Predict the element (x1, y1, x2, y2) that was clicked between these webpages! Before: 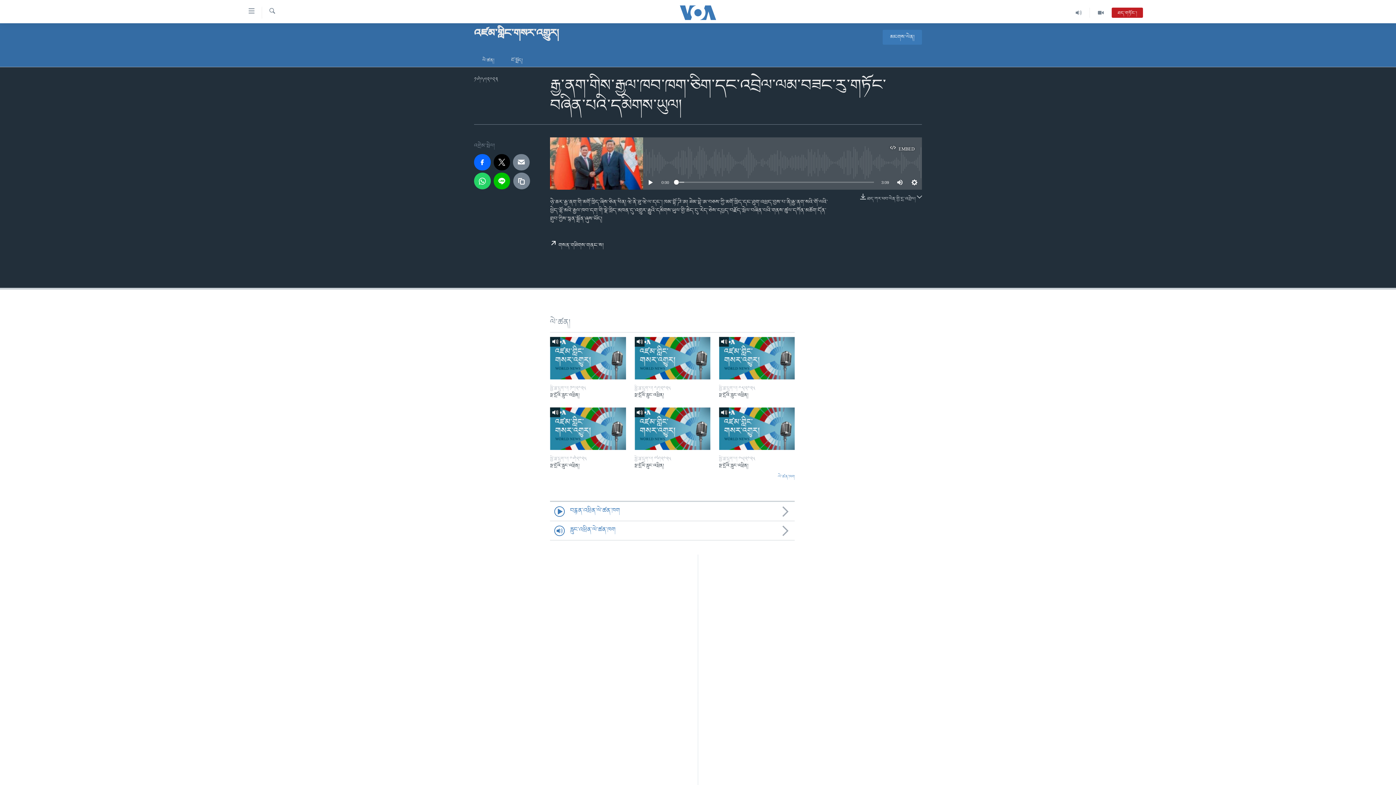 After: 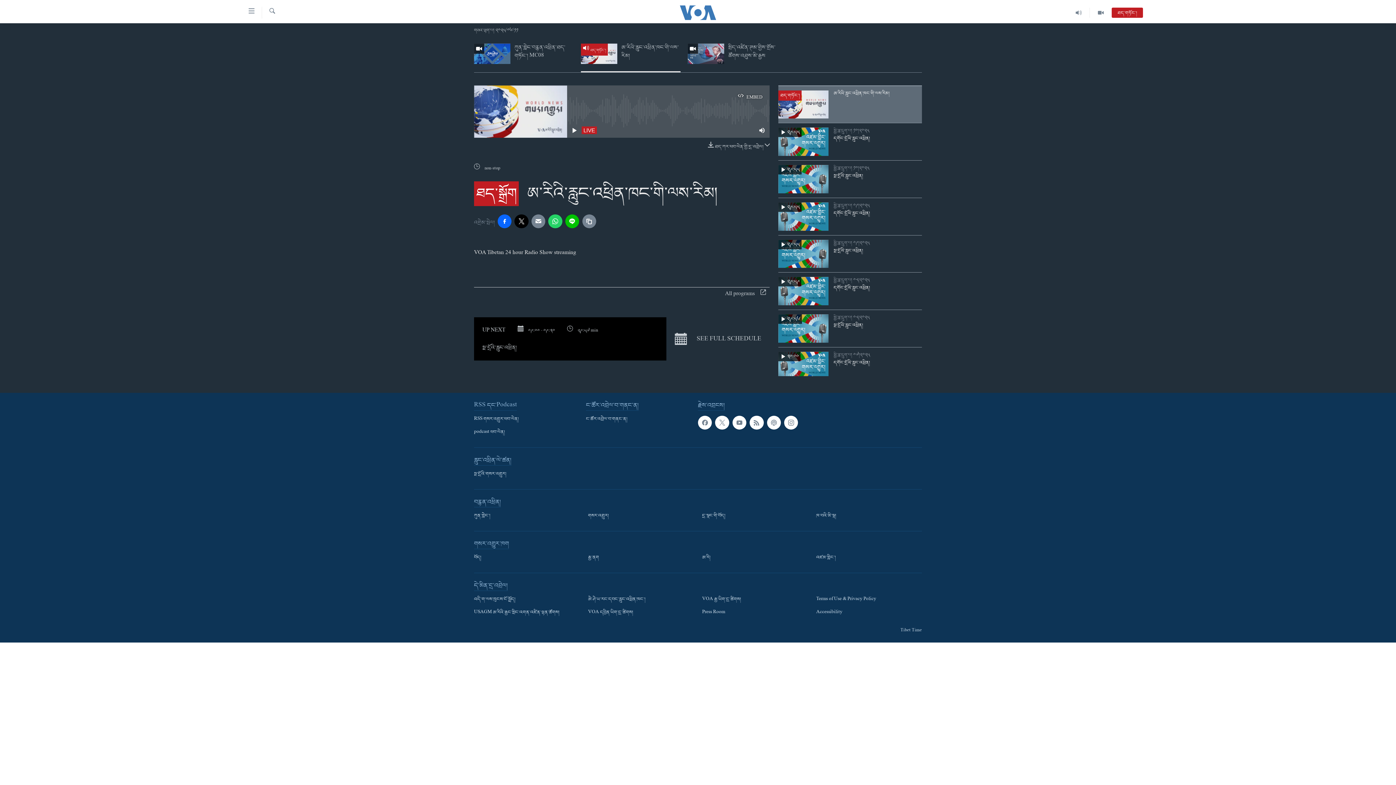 Action: label: ཐད་གཏོང་། bbox: (1112, 8, 1143, 17)